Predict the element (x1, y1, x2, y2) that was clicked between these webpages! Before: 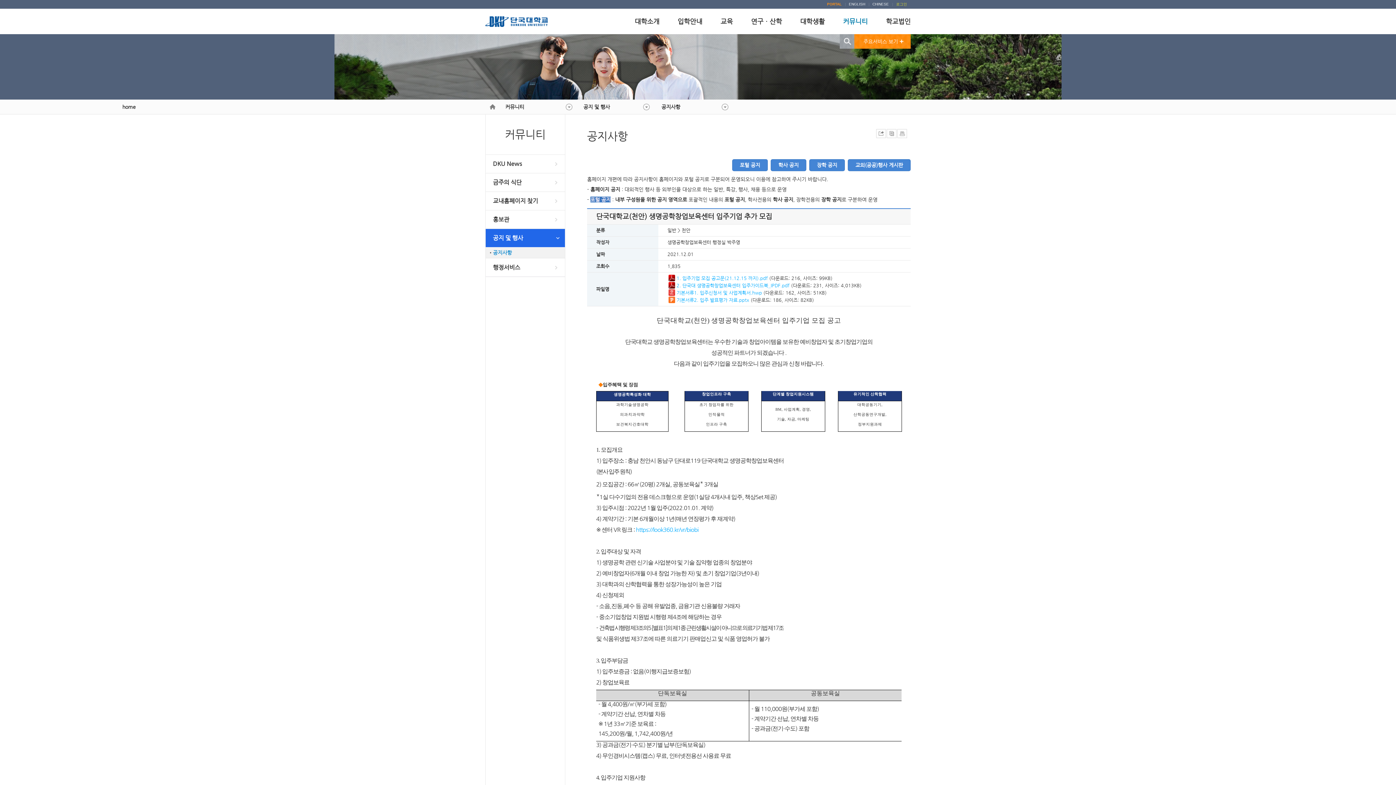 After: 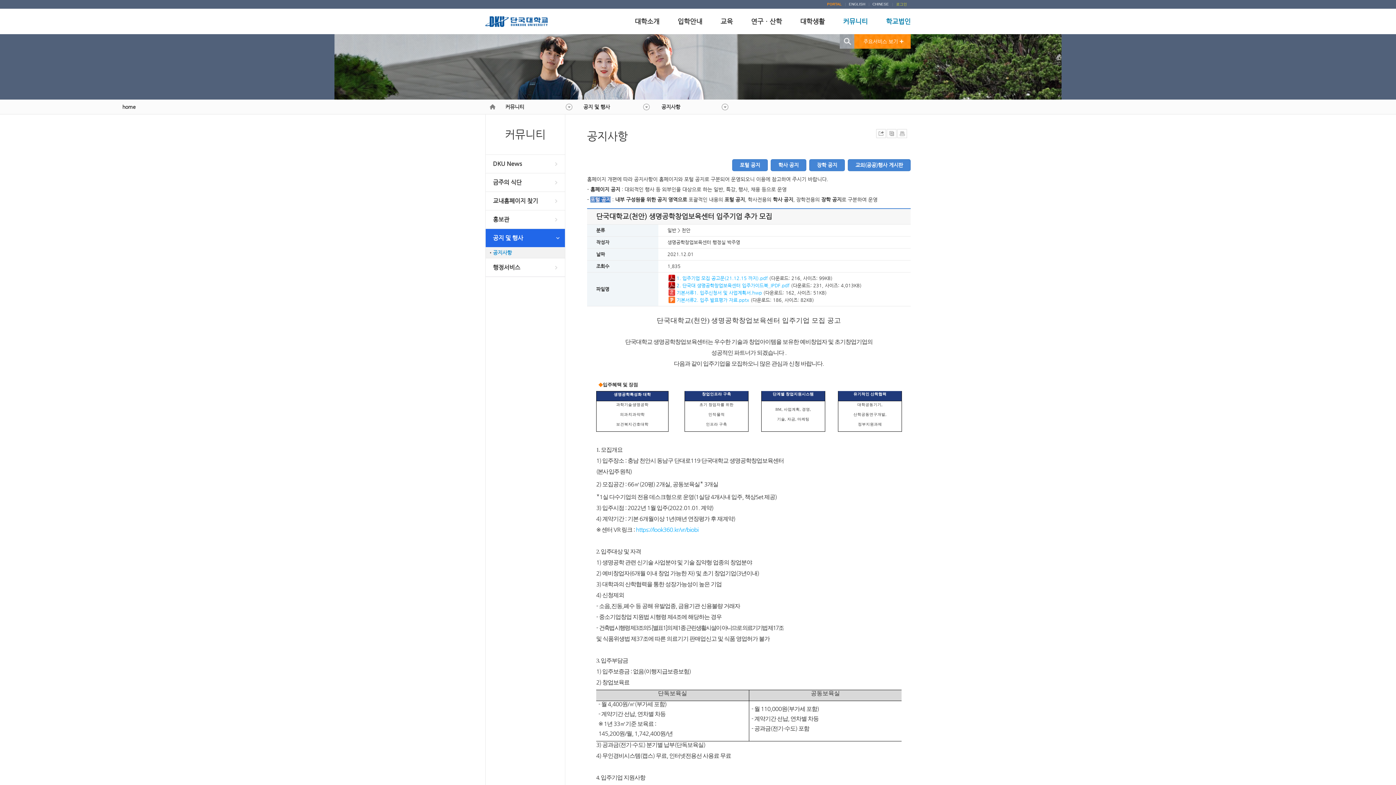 Action: label: 학교법인 bbox: (886, 8, 910, 34)